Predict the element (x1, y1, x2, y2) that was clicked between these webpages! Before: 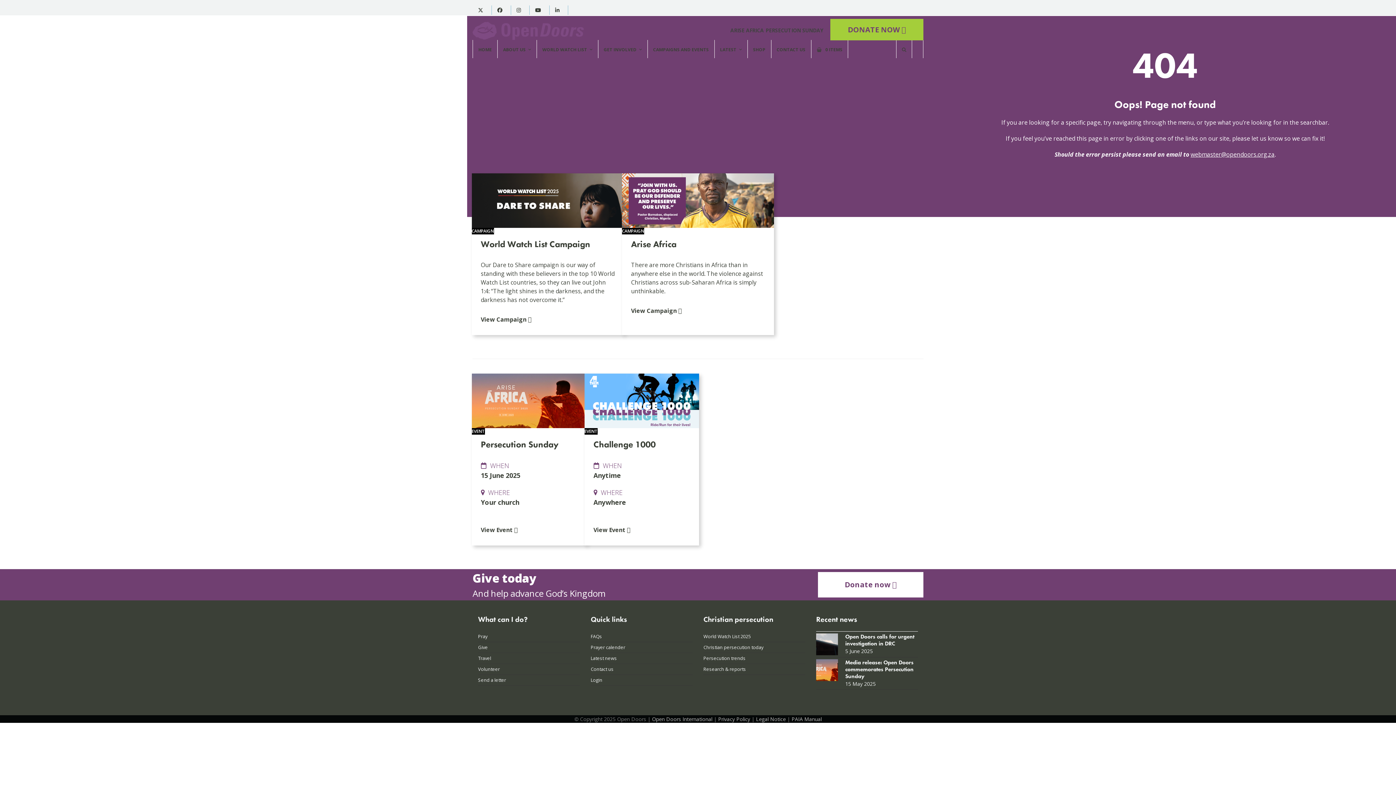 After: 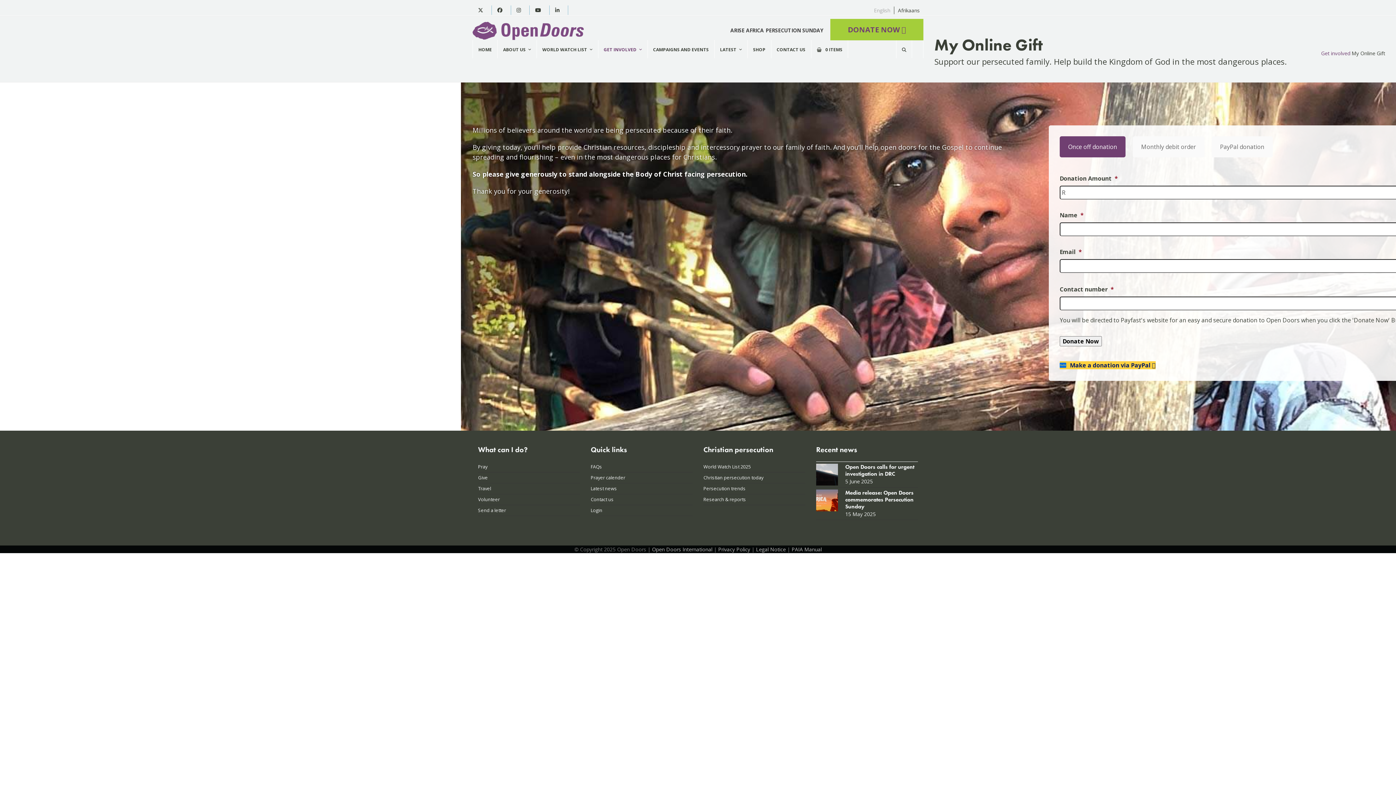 Action: bbox: (818, 572, 923, 597) label: Donate now